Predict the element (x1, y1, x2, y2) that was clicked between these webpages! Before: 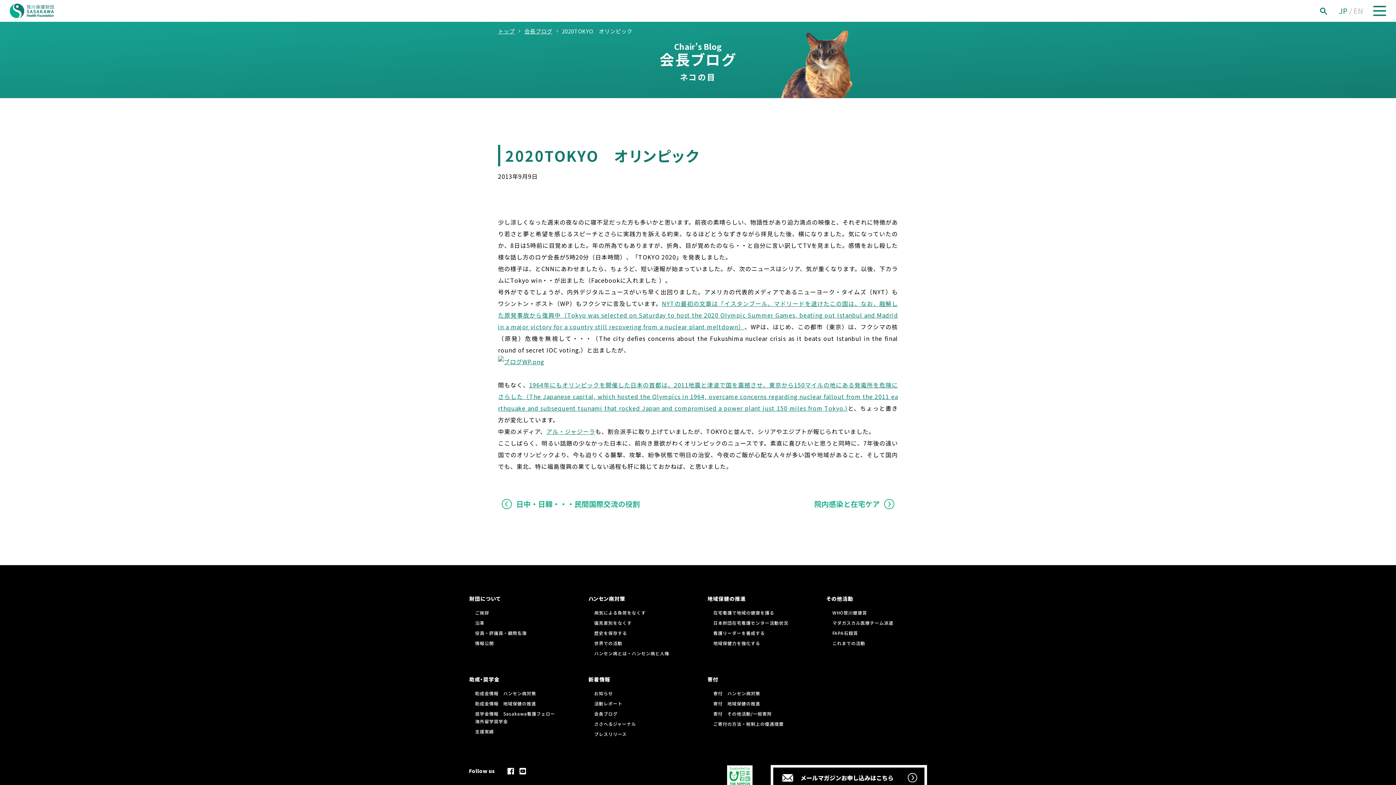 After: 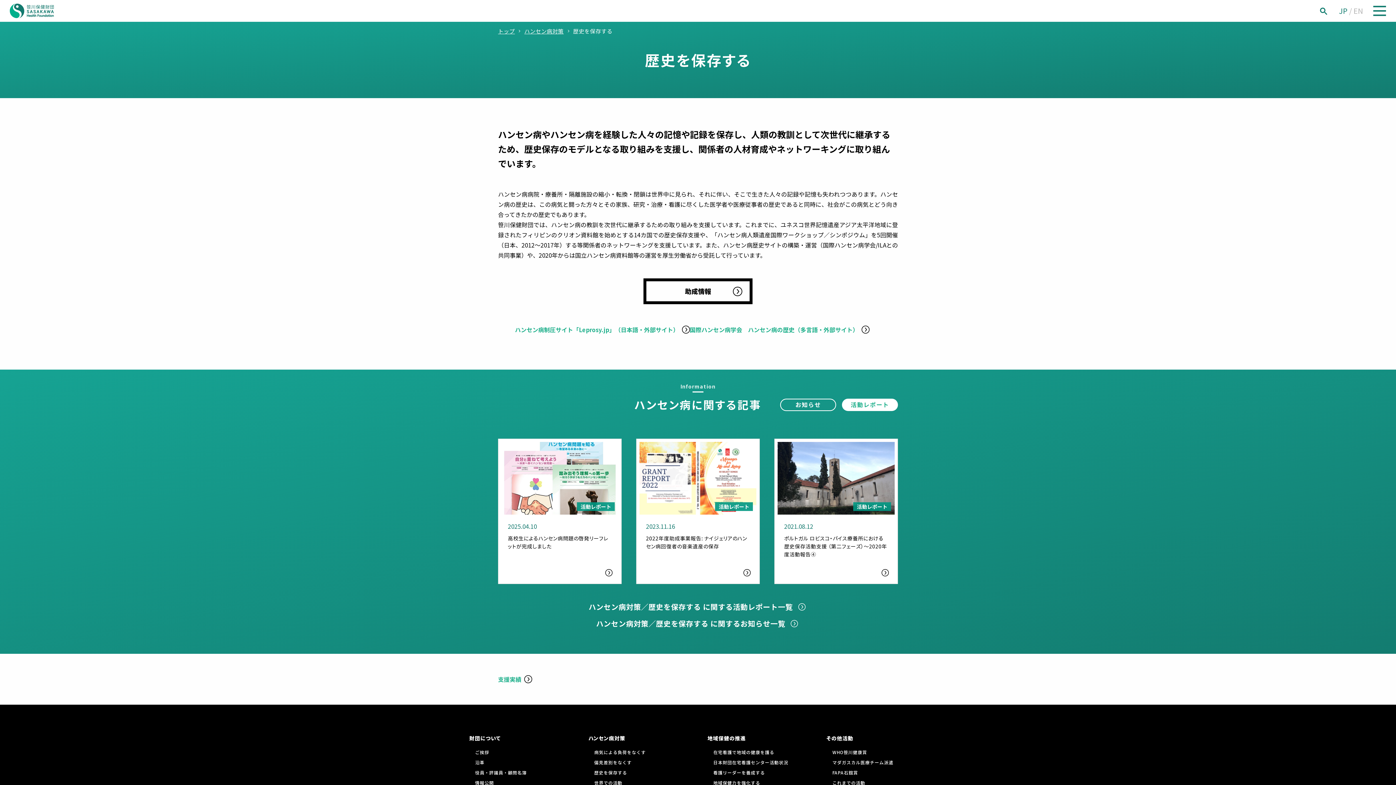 Action: bbox: (594, 630, 627, 636) label: 歴史を保存する